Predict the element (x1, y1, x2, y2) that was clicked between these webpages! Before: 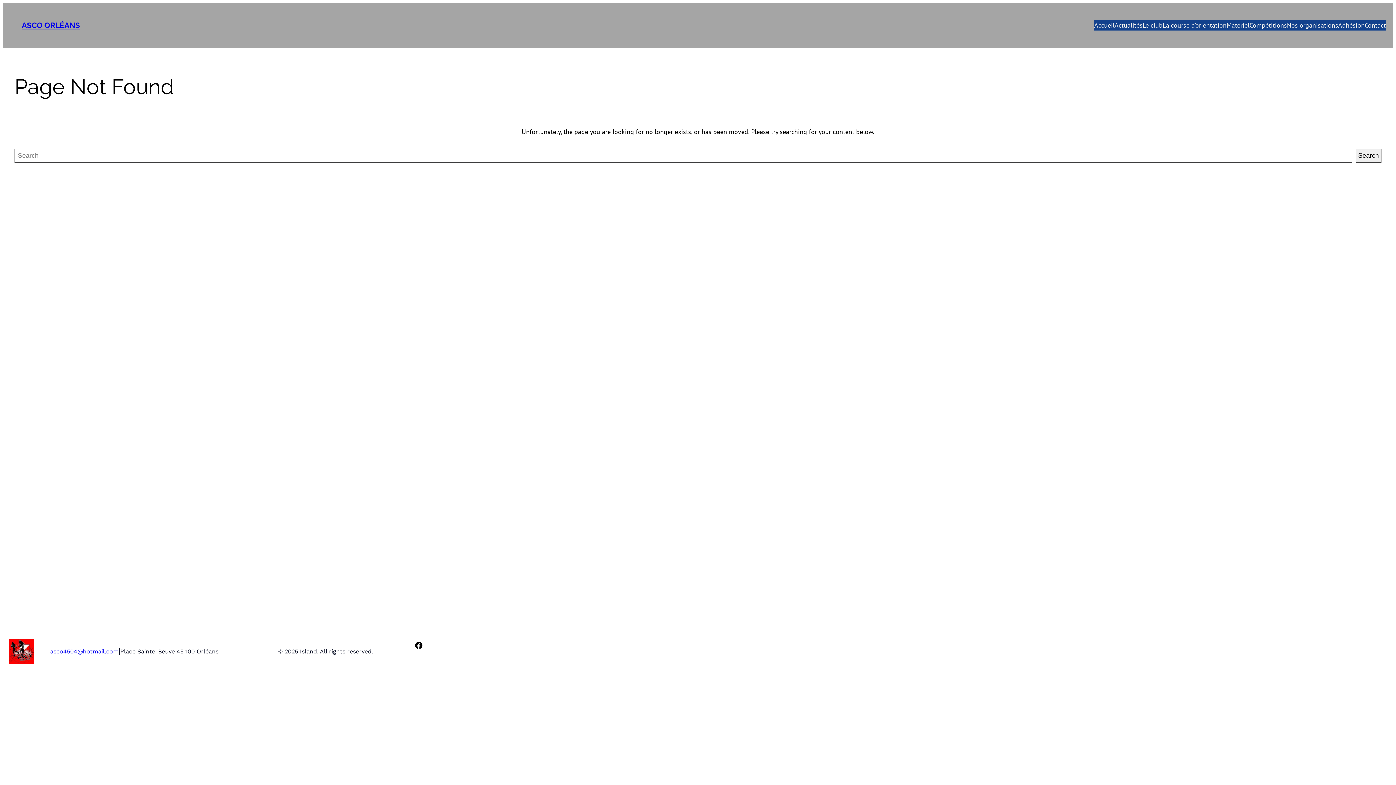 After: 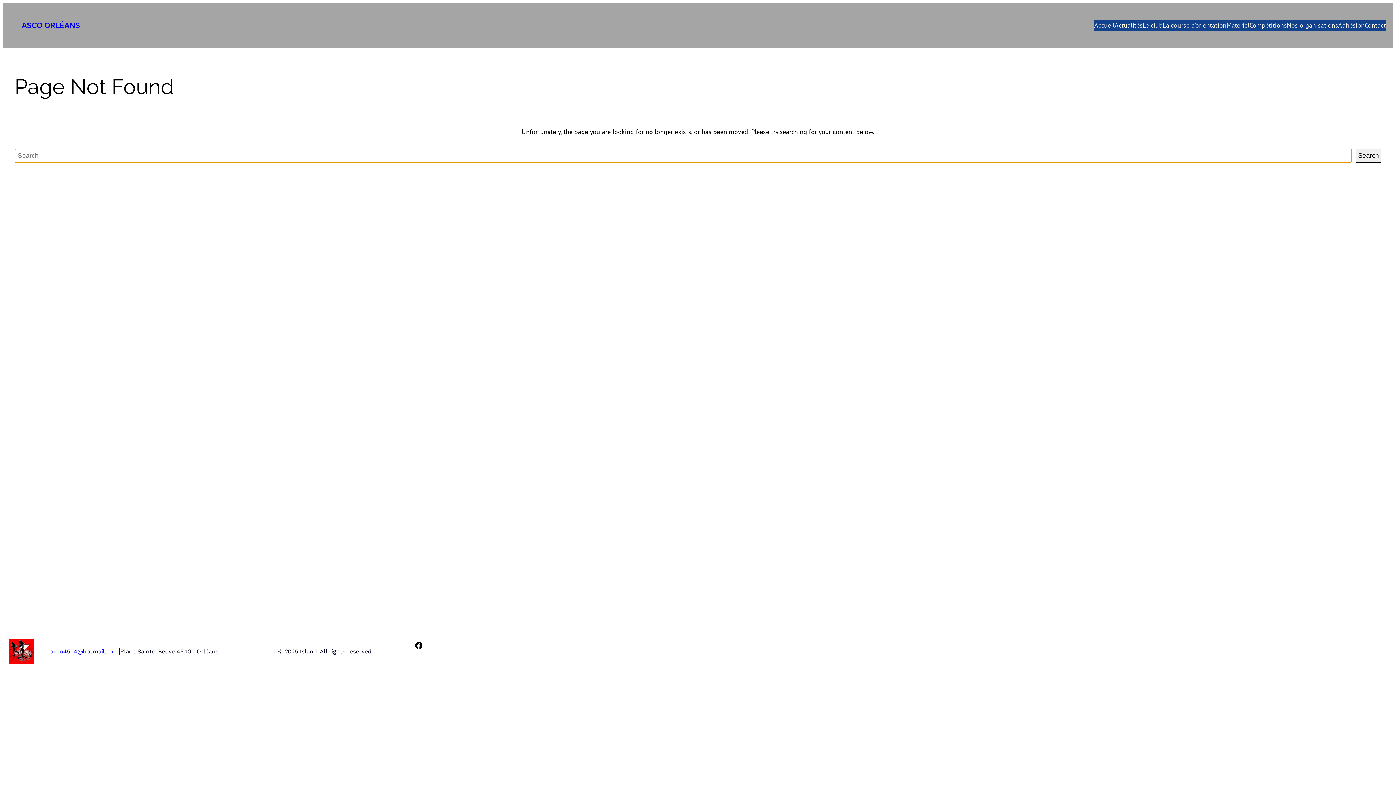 Action: bbox: (1355, 148, 1381, 162) label: Search